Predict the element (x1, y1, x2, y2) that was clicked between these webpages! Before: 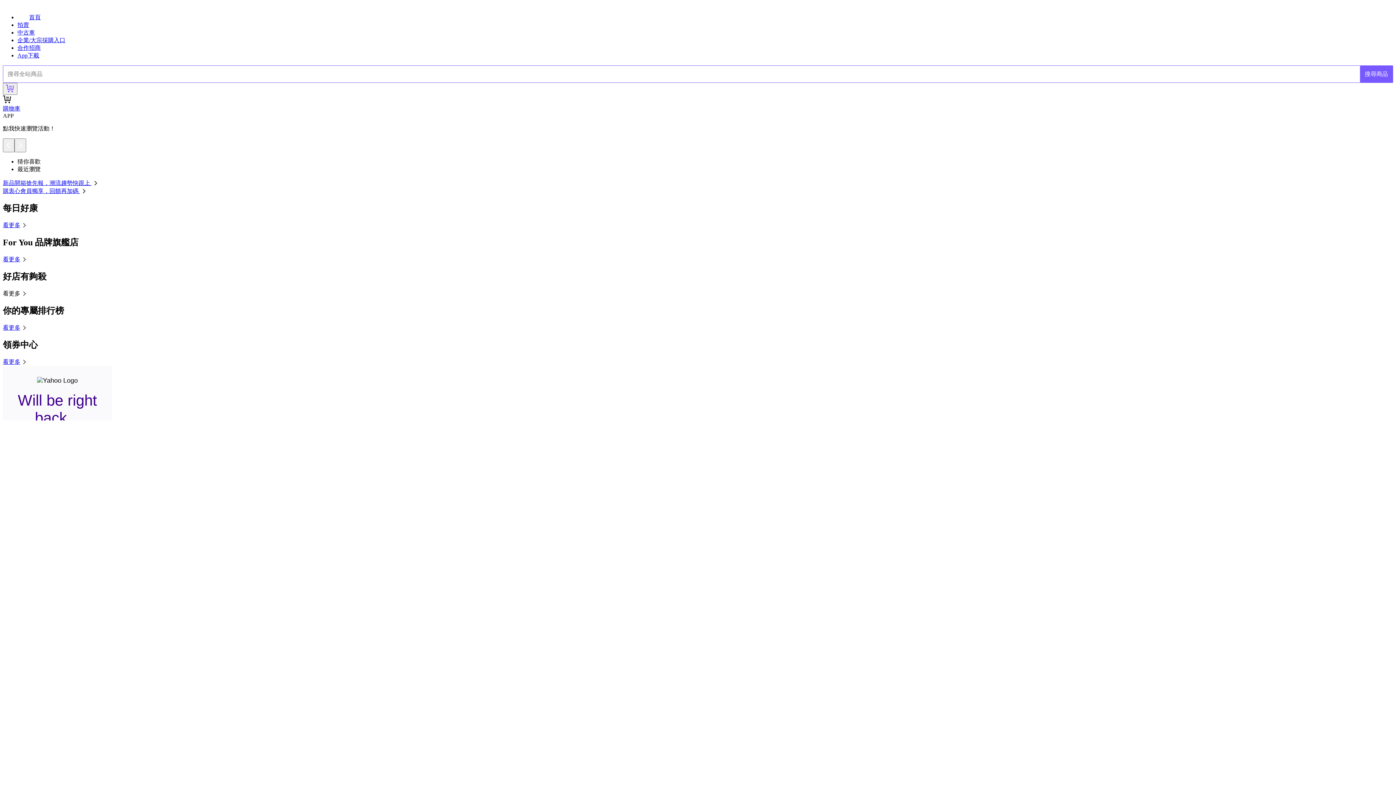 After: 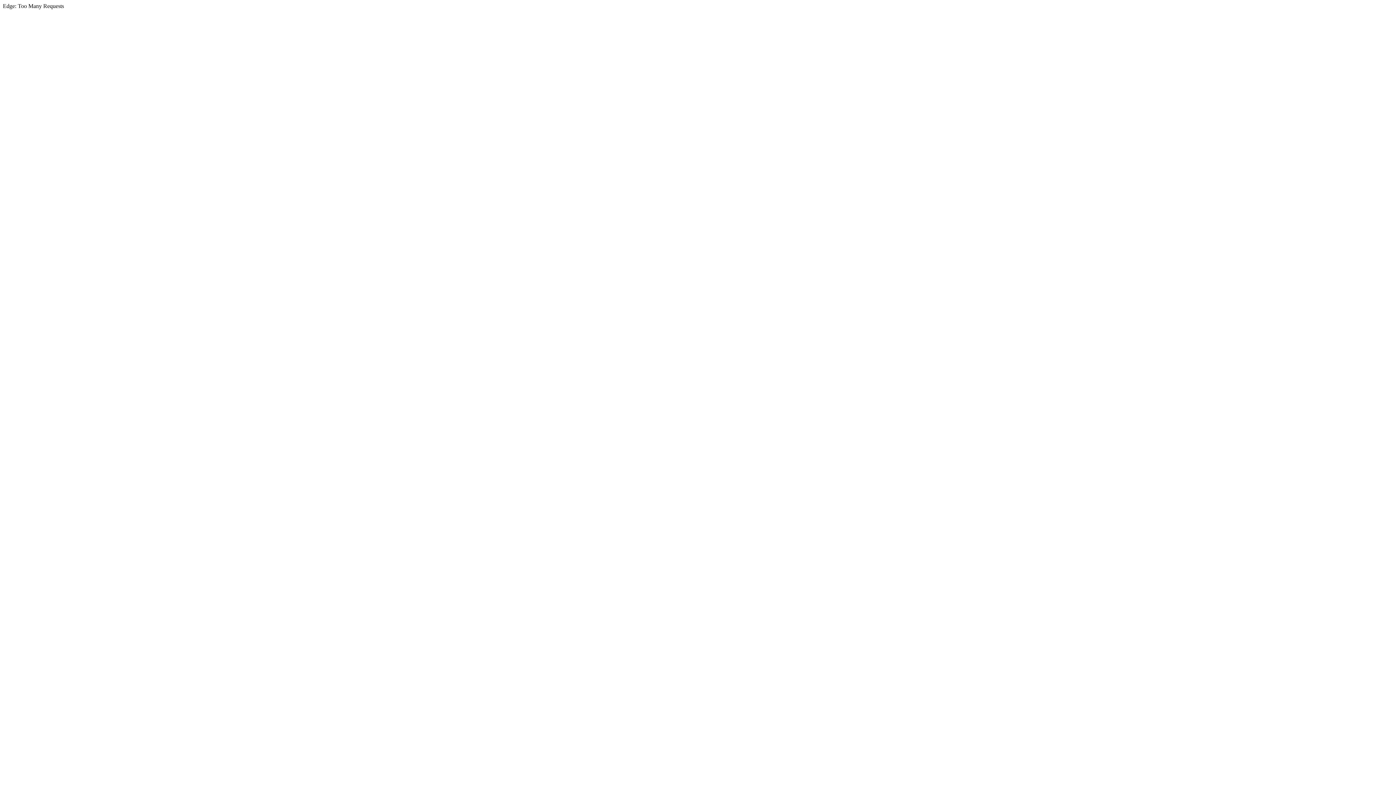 Action: label: 首頁 bbox: (17, 14, 40, 20)